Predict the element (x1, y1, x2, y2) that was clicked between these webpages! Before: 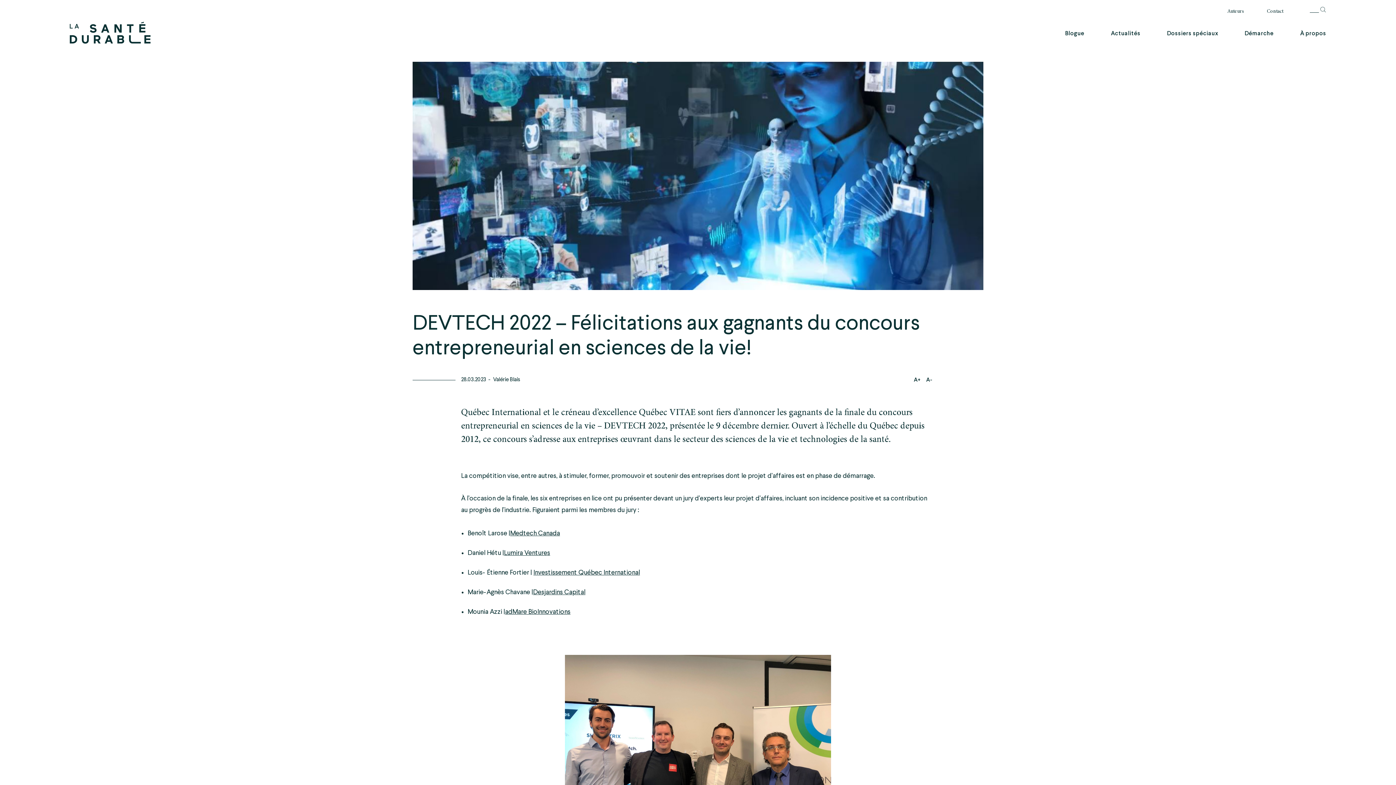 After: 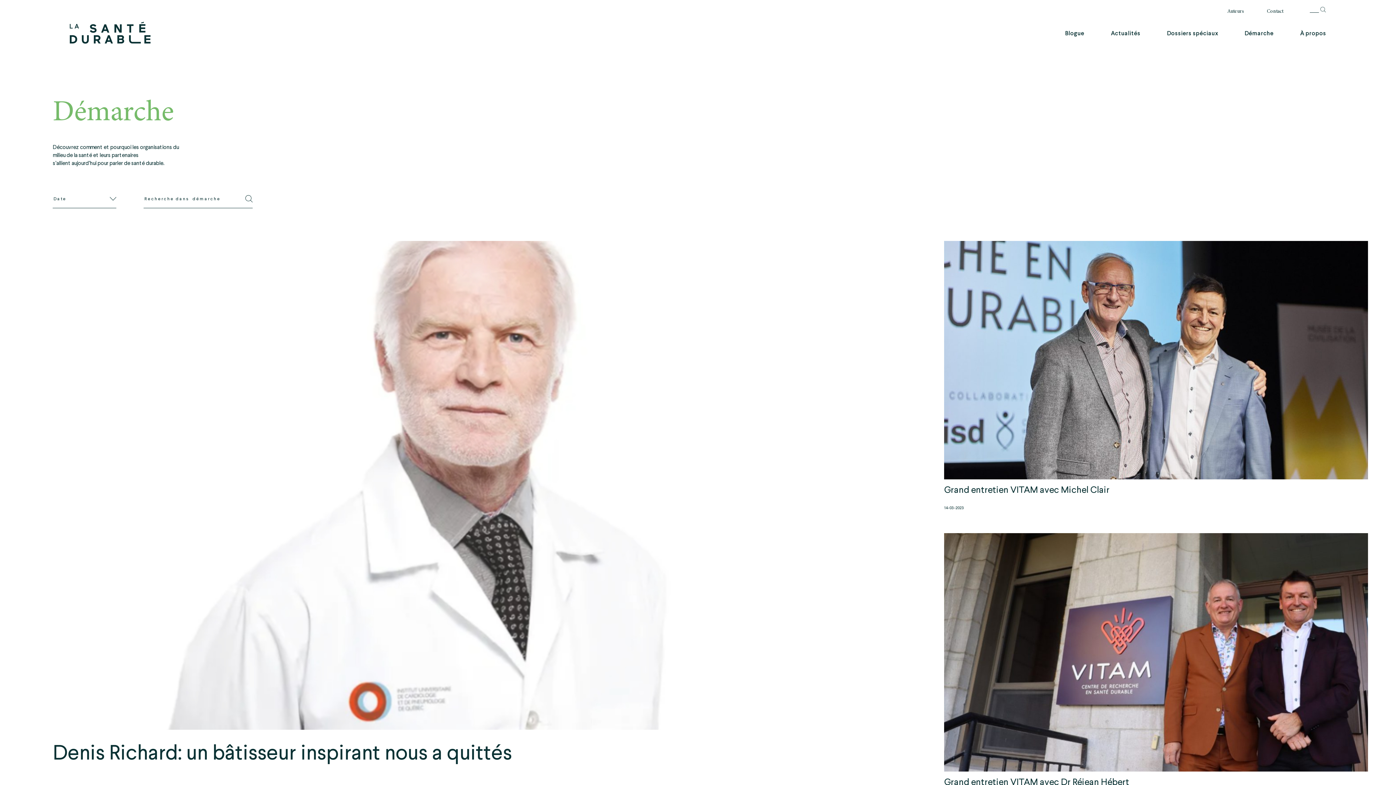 Action: bbox: (1245, 30, 1273, 37) label: Démarche